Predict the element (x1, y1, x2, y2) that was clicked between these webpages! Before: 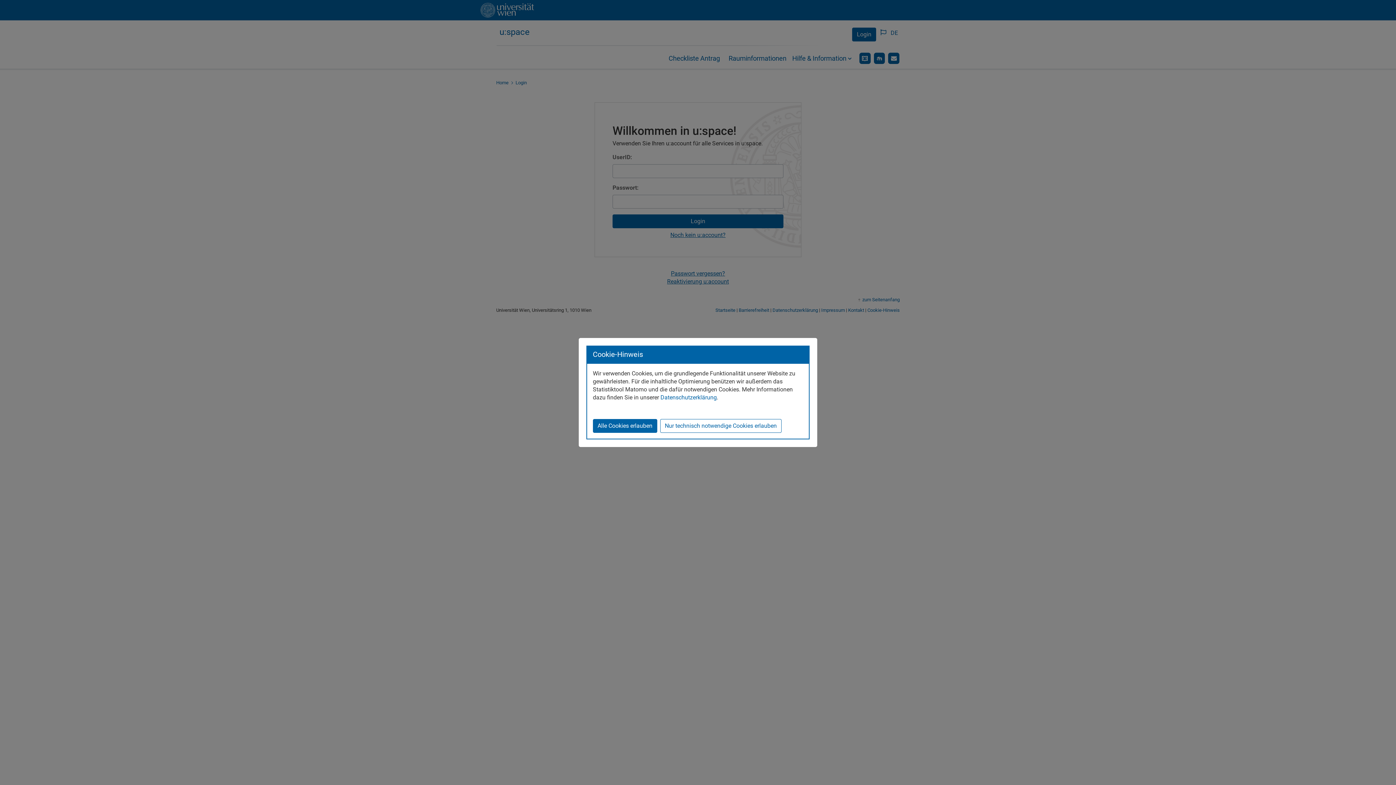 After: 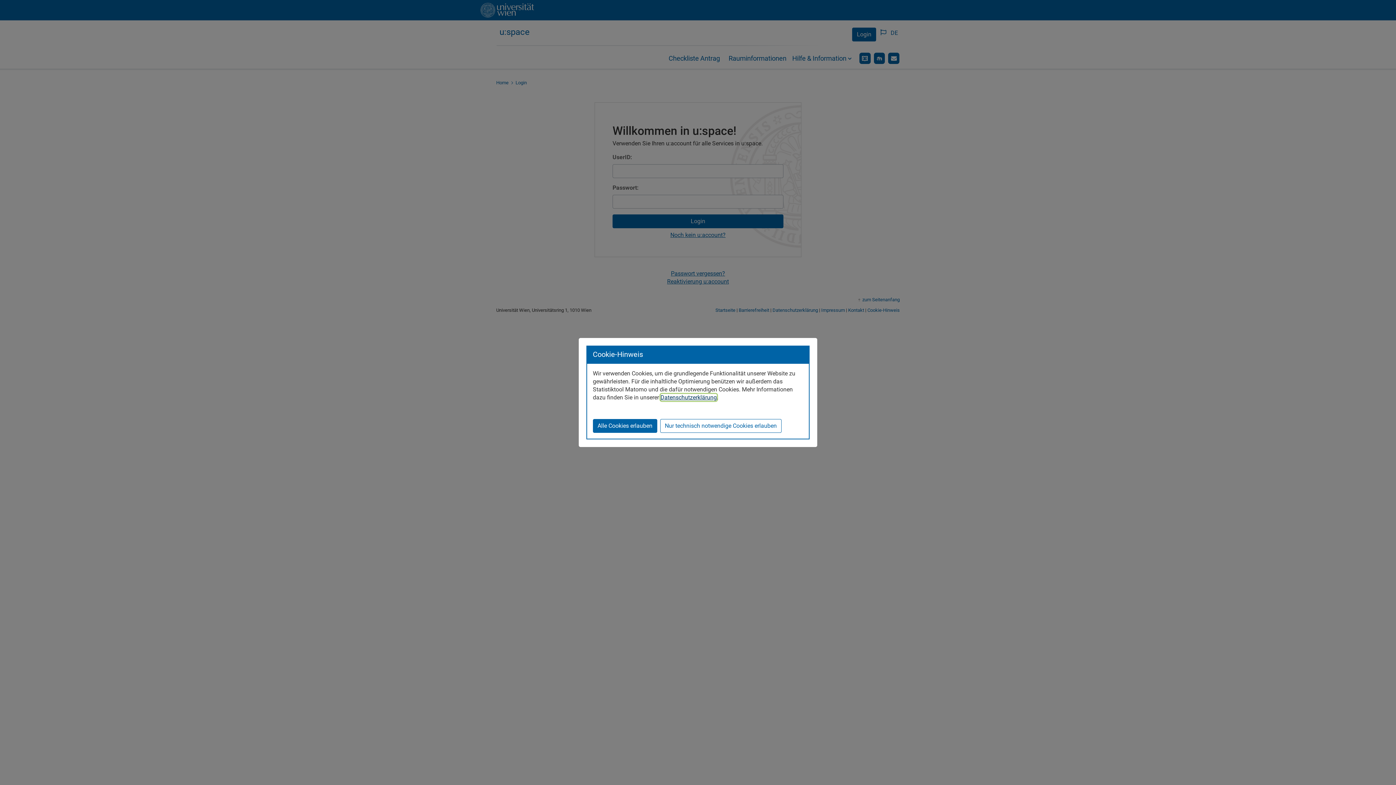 Action: bbox: (660, 394, 717, 401) label: Datenschutzerklärung